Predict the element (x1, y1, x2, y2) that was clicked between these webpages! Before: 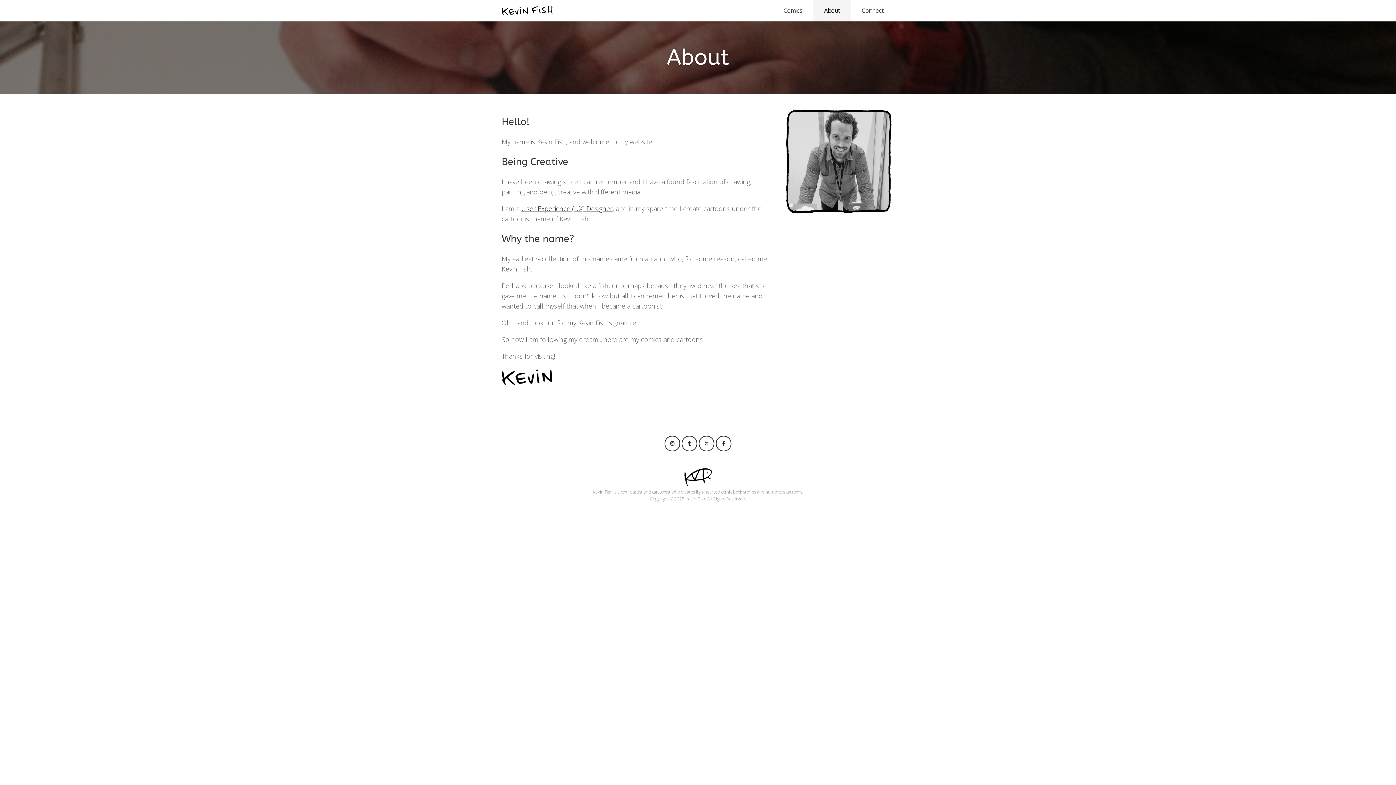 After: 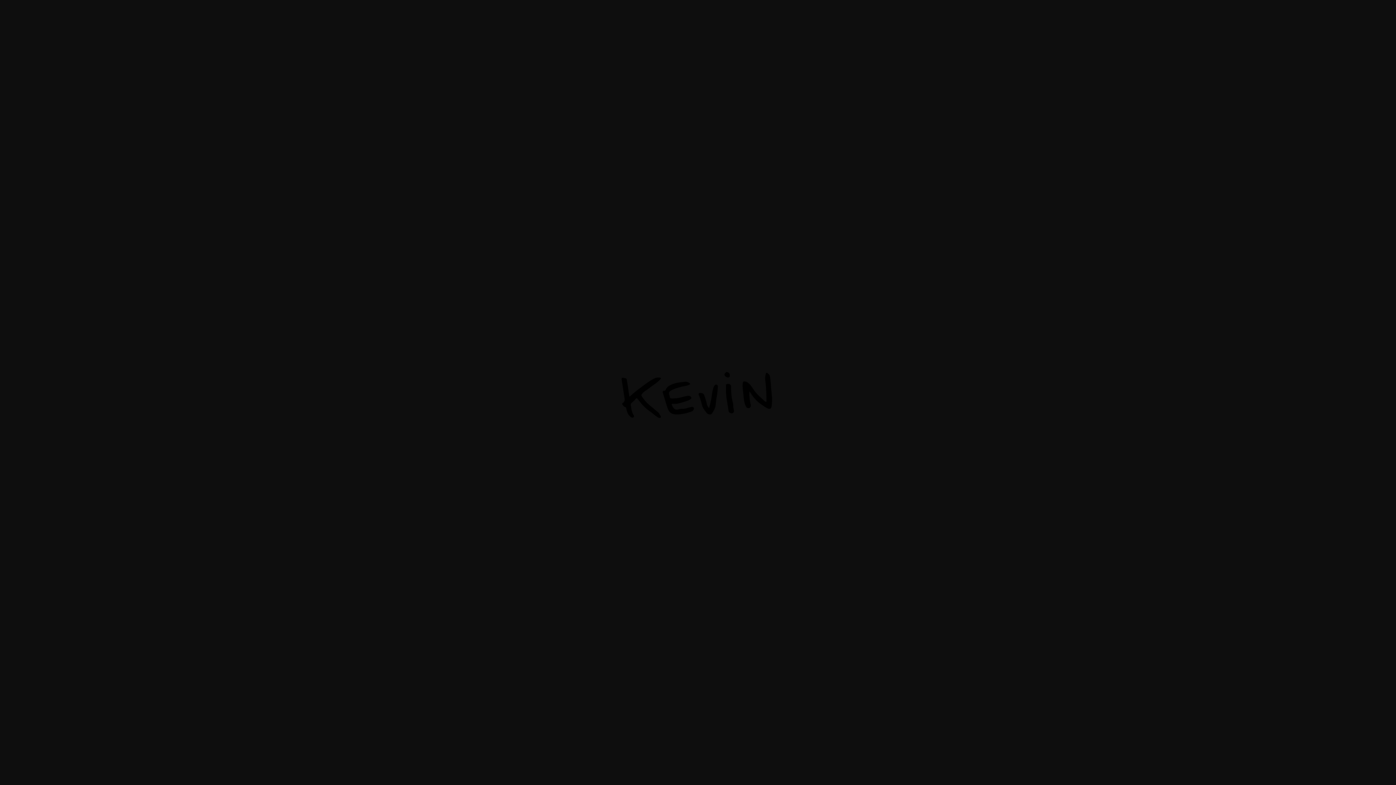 Action: bbox: (501, 378, 553, 386)